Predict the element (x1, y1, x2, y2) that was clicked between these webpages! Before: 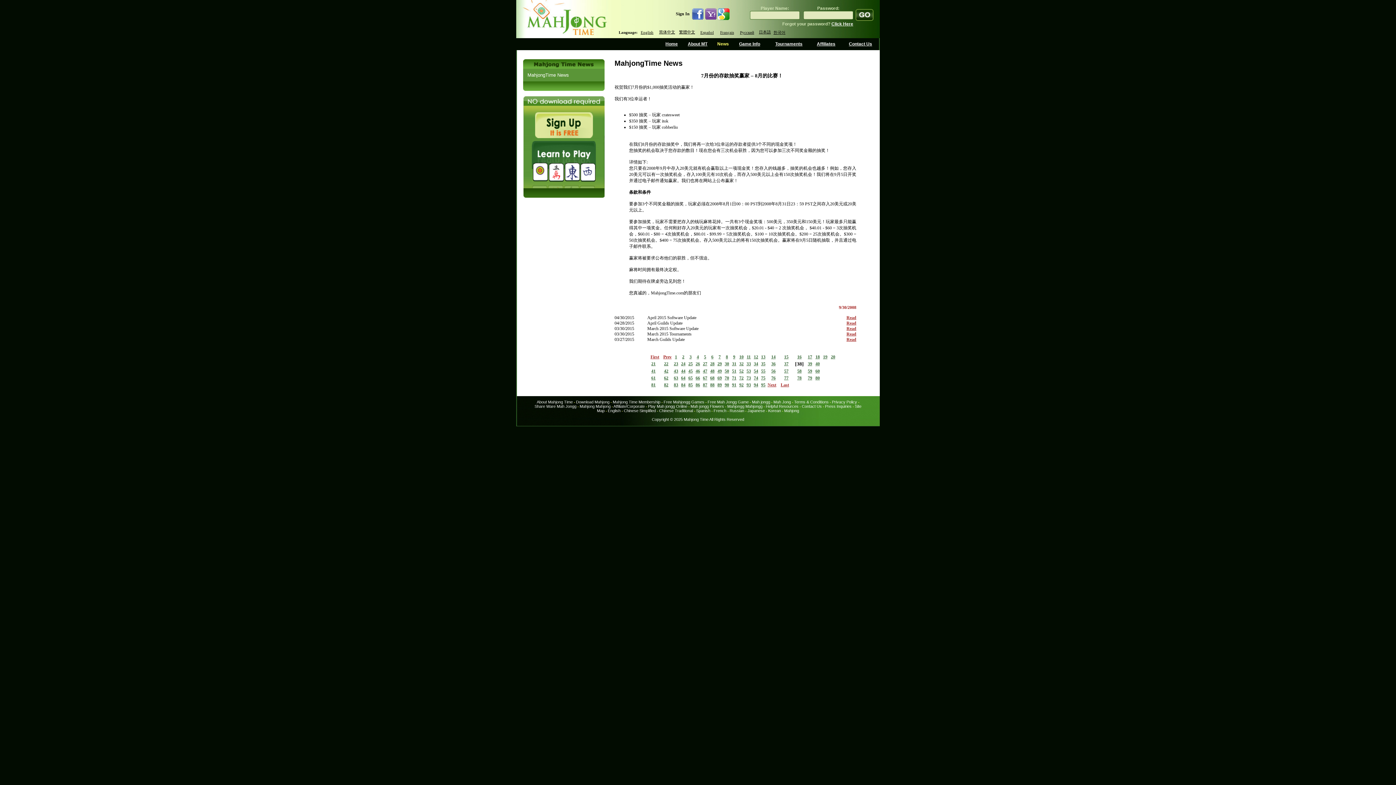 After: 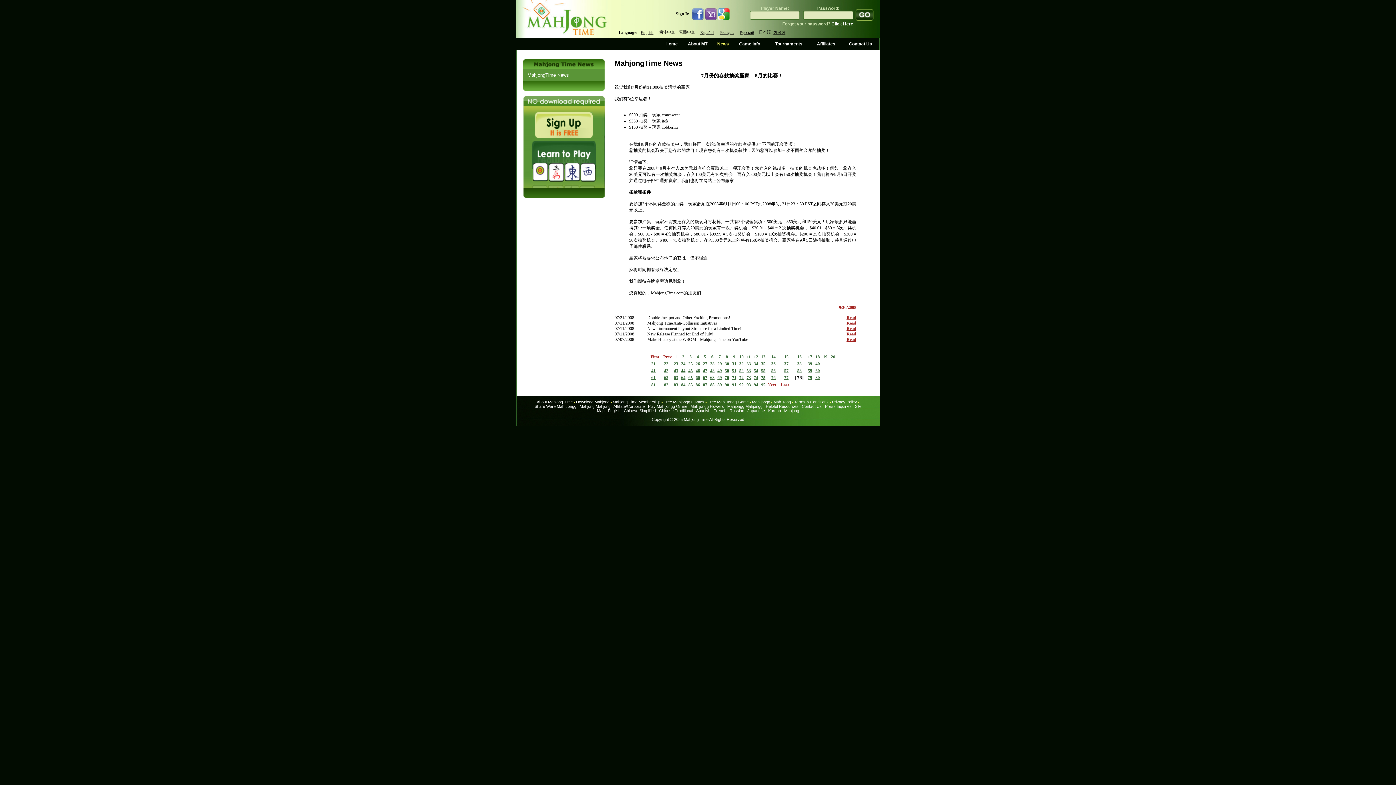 Action: bbox: (797, 375, 801, 380) label: 78